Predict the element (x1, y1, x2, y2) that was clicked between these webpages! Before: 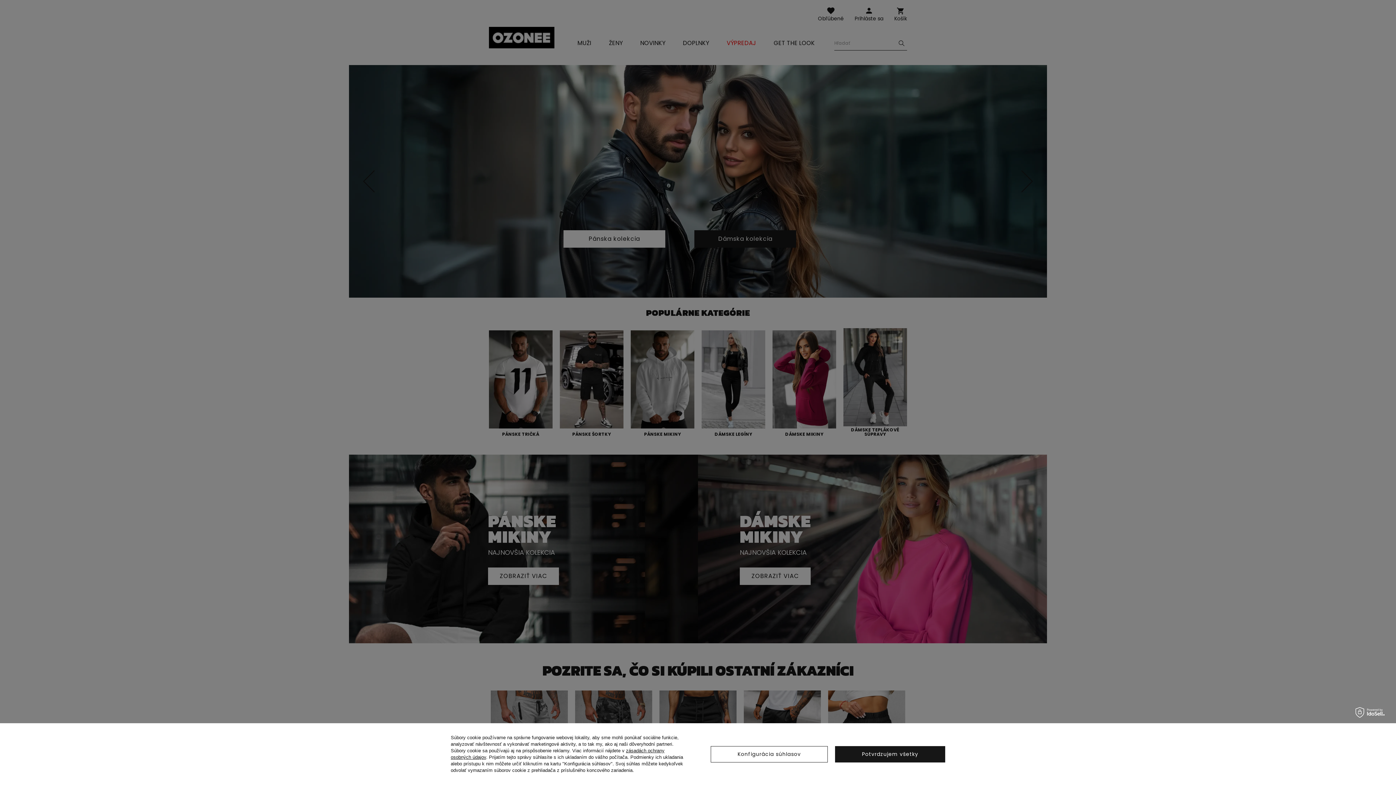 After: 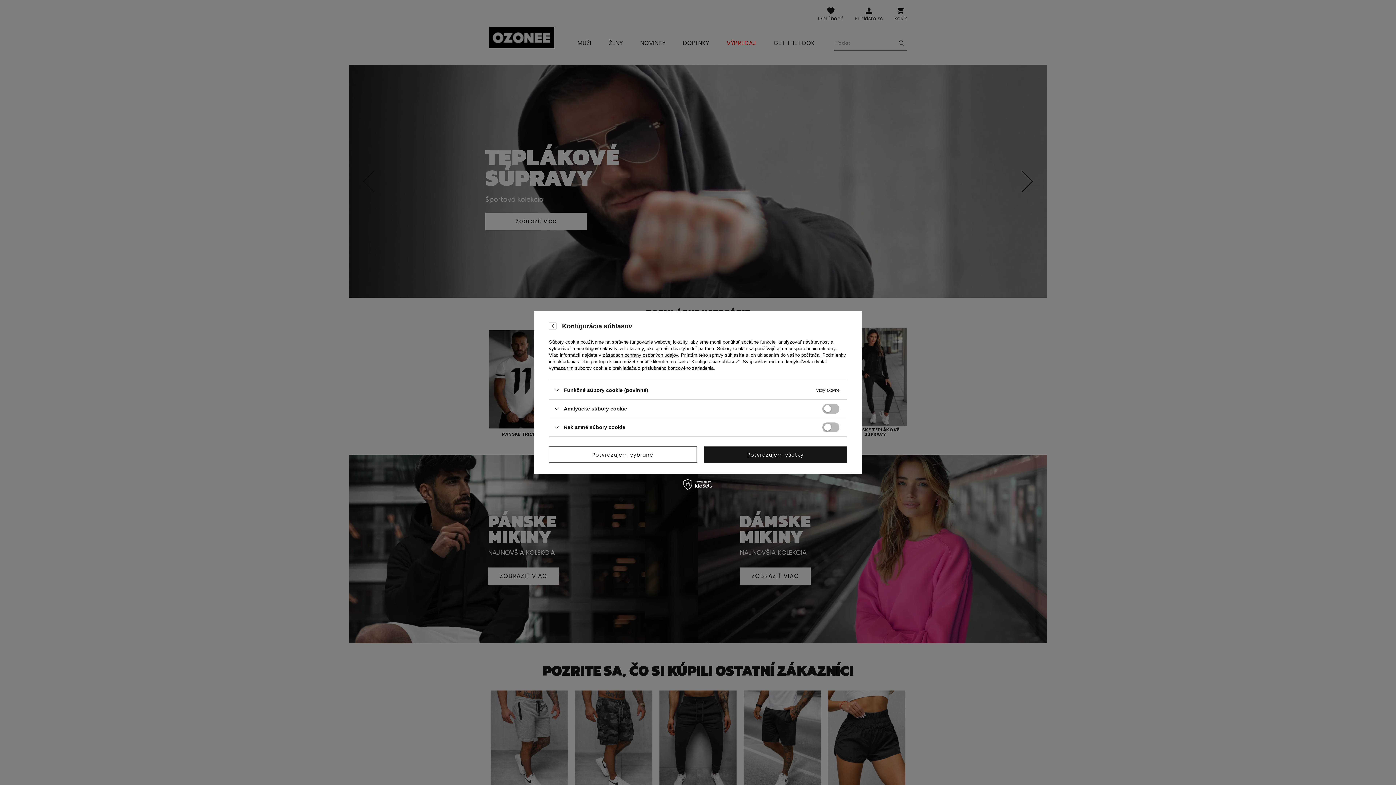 Action: label: Konfigurácia súhlasov bbox: (710, 746, 828, 762)